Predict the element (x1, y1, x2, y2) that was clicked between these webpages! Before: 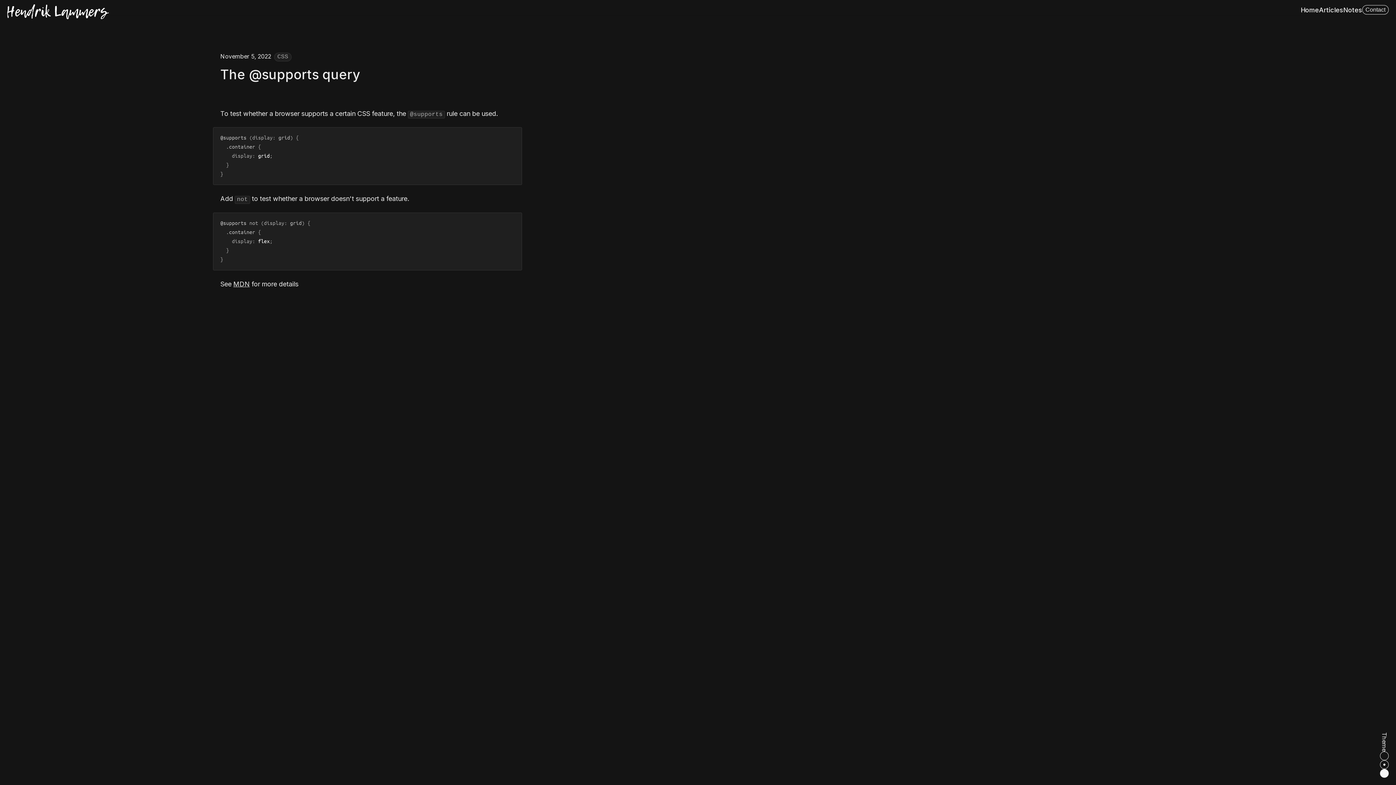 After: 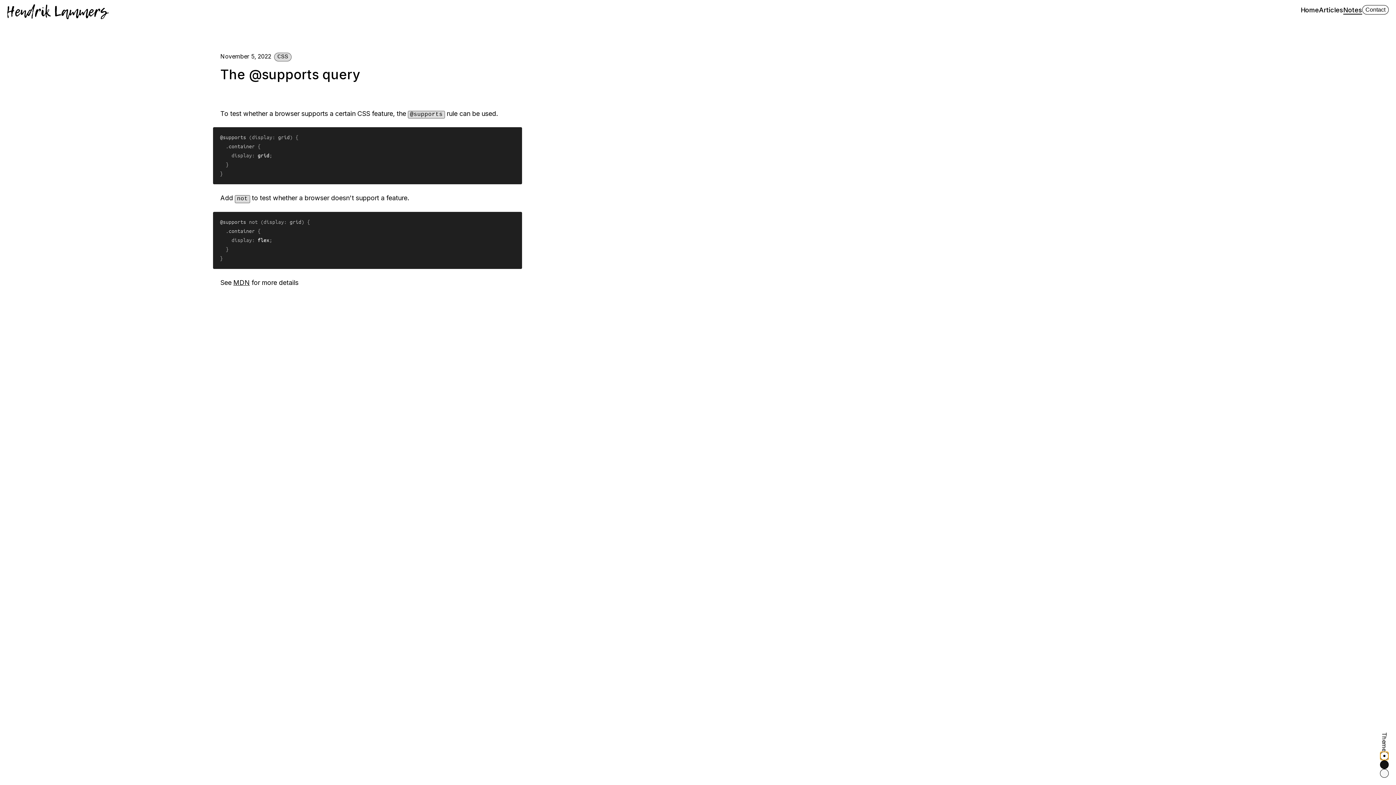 Action: label: yellow bbox: (1380, 752, 1389, 760)